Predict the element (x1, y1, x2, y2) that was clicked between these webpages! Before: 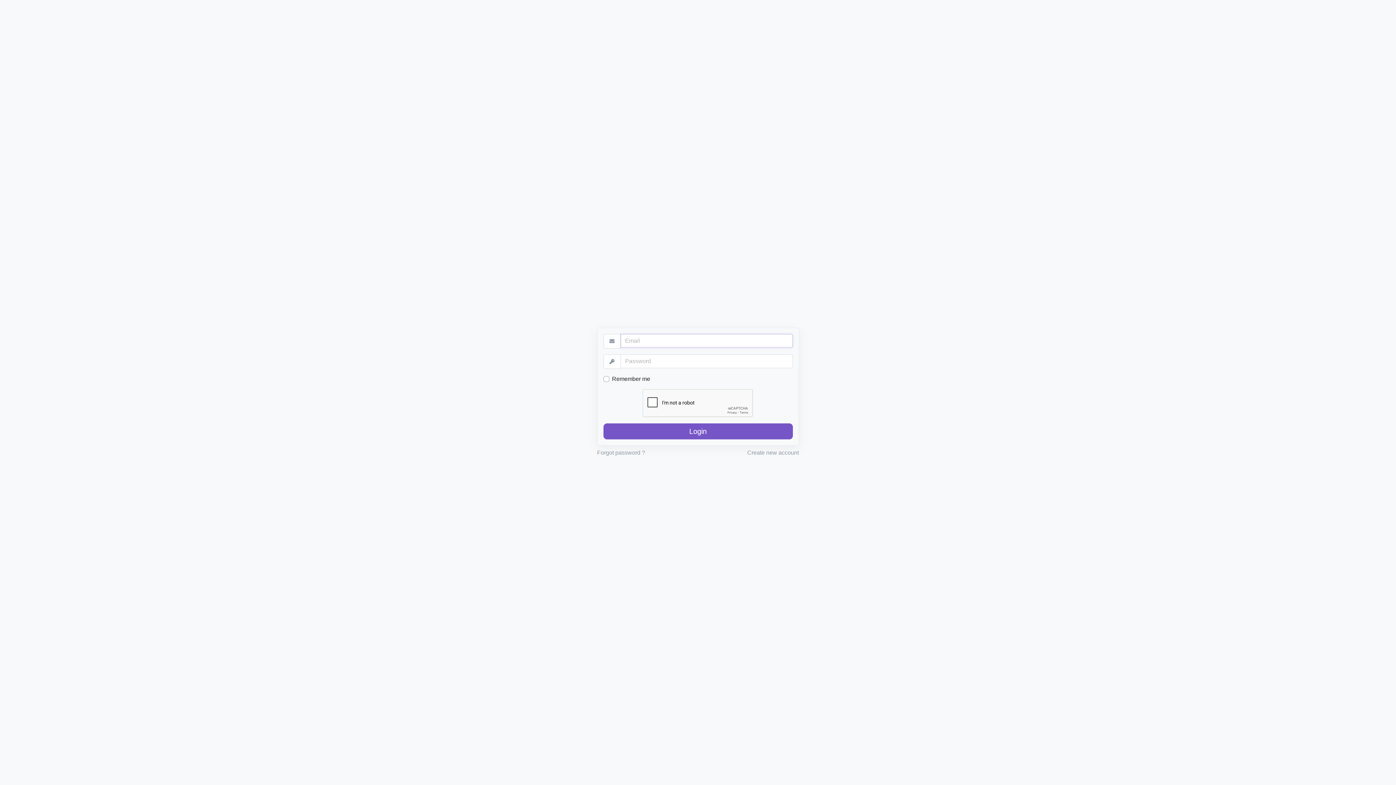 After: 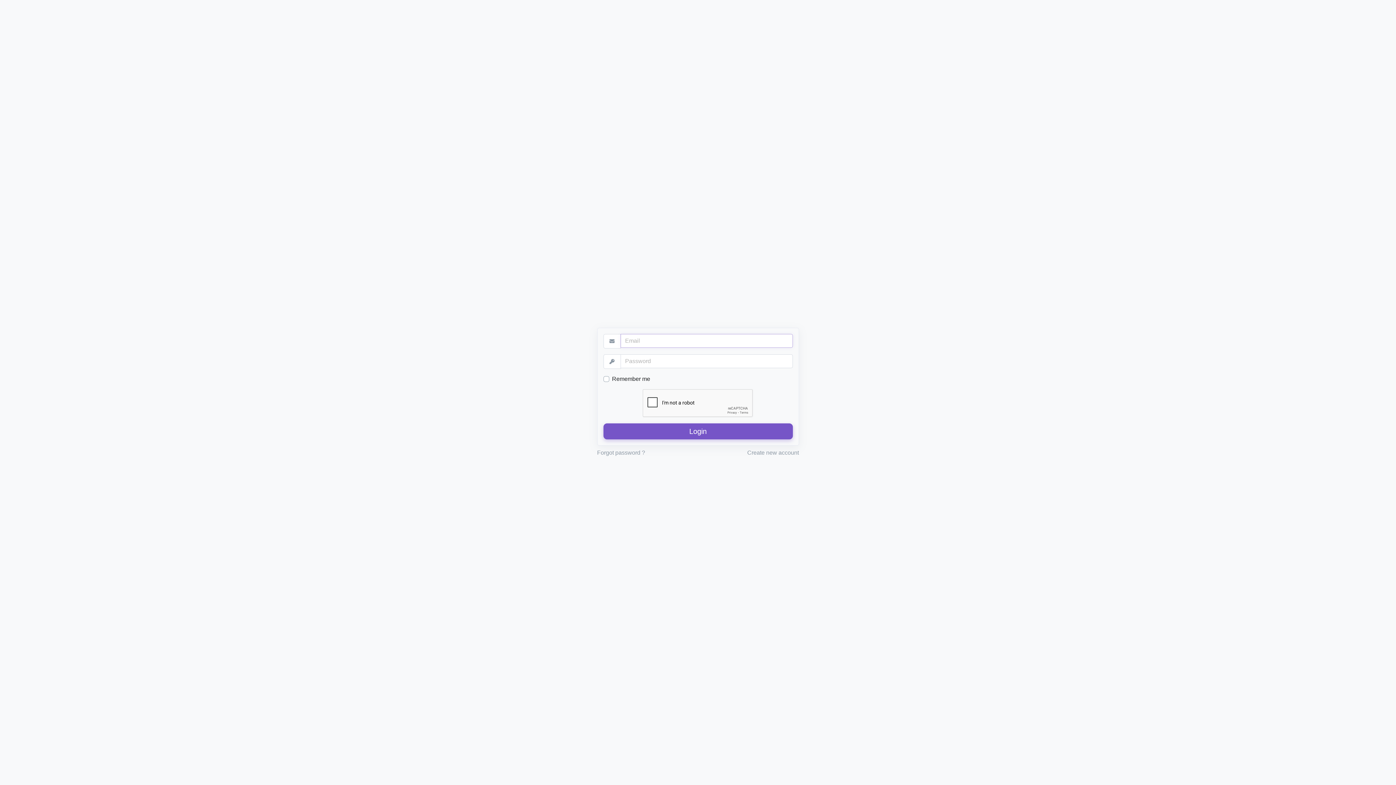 Action: bbox: (603, 423, 792, 439) label: Login